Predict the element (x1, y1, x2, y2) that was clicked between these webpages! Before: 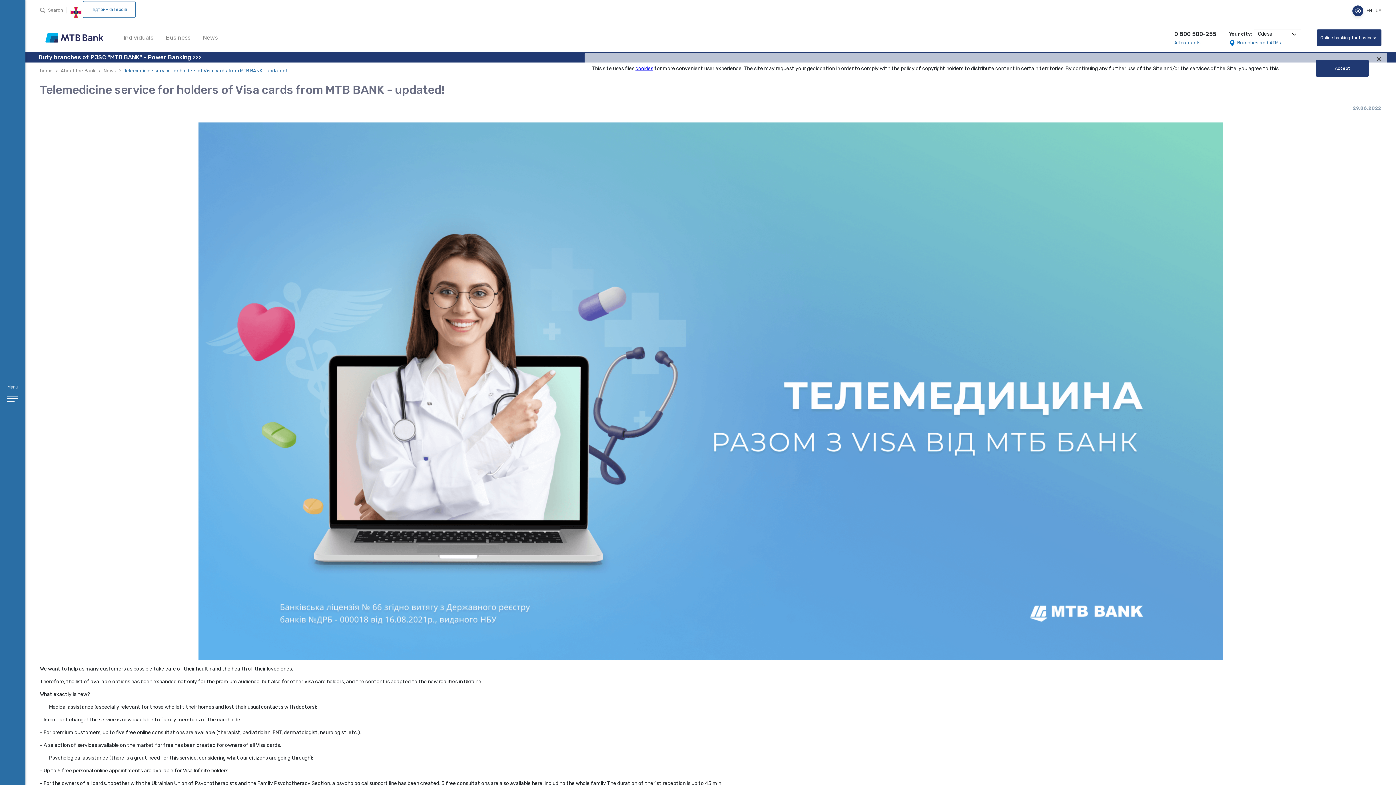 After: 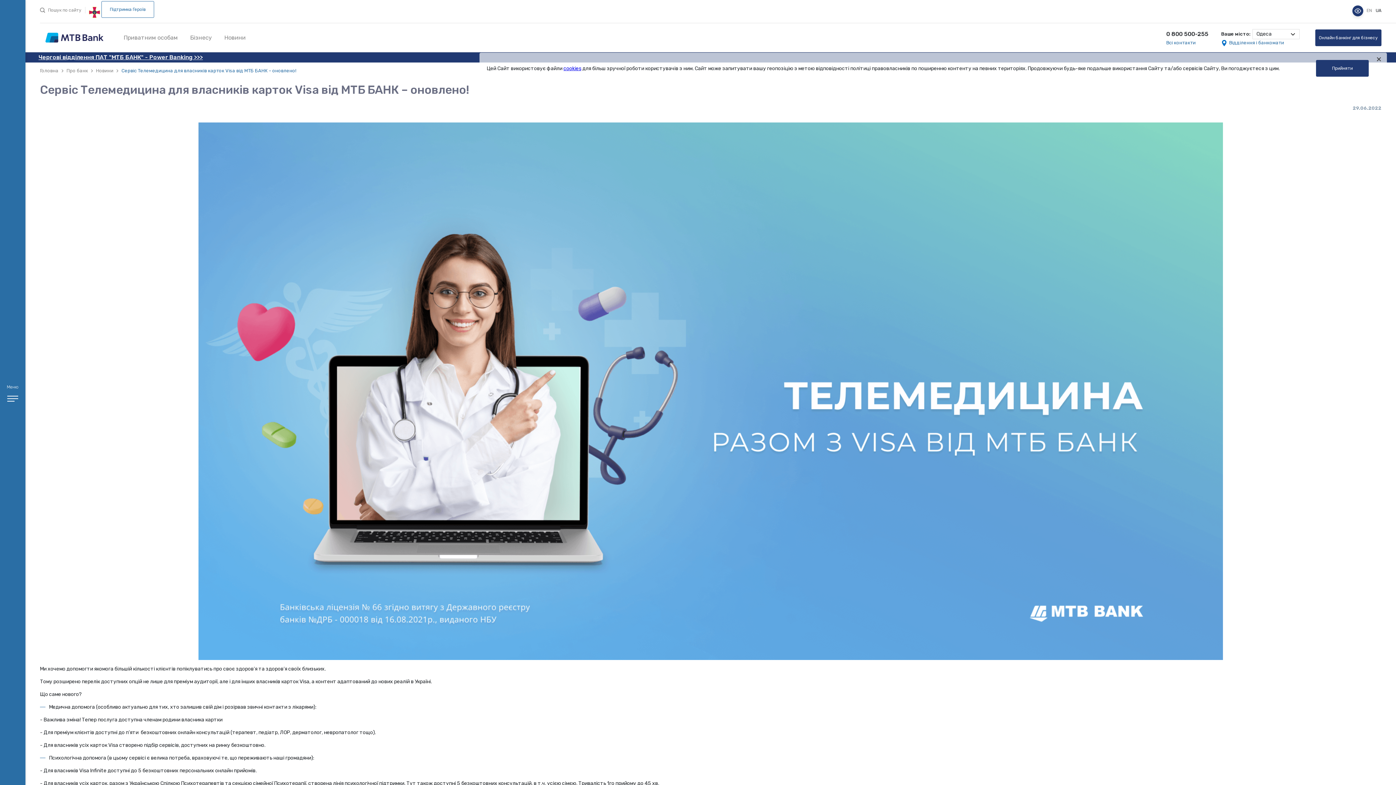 Action: label: UA bbox: (1376, 7, 1381, 12)